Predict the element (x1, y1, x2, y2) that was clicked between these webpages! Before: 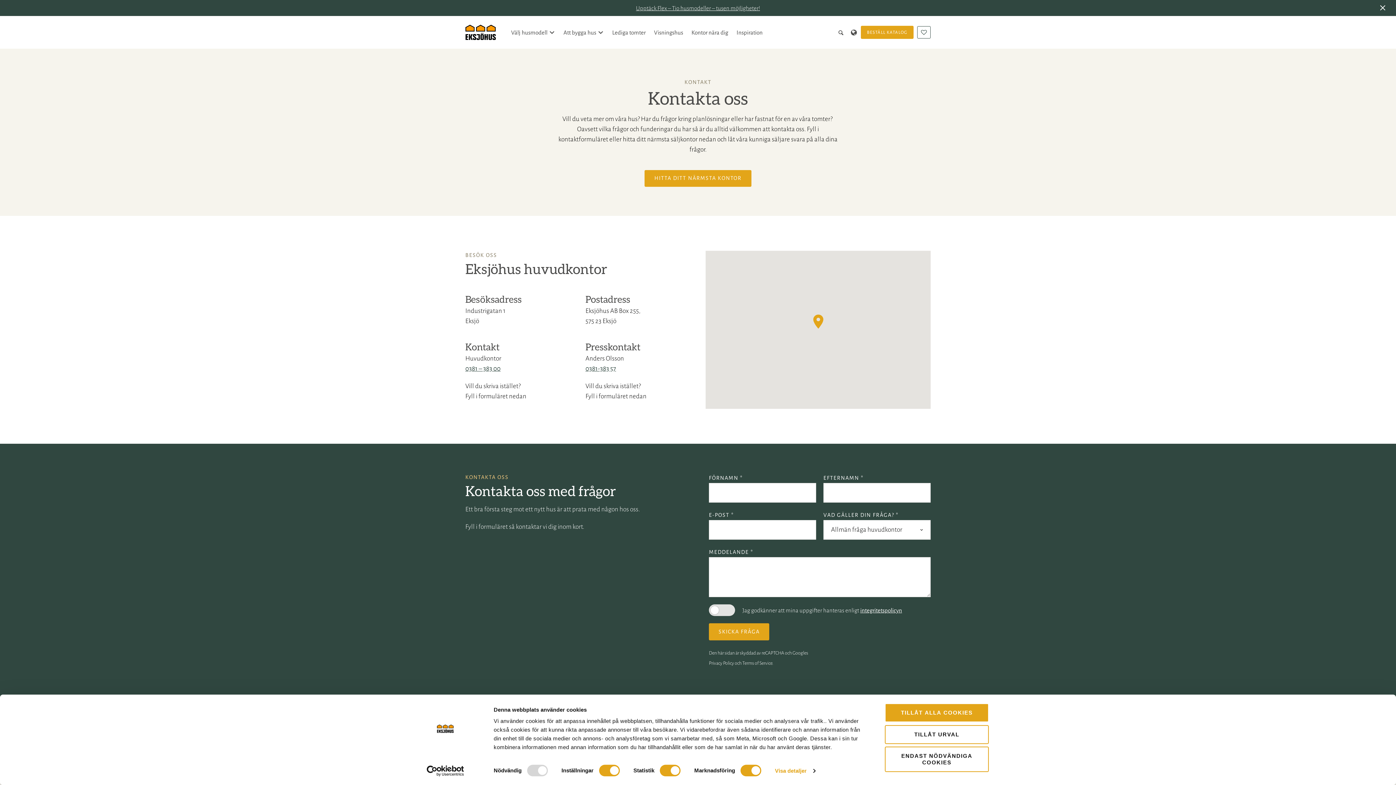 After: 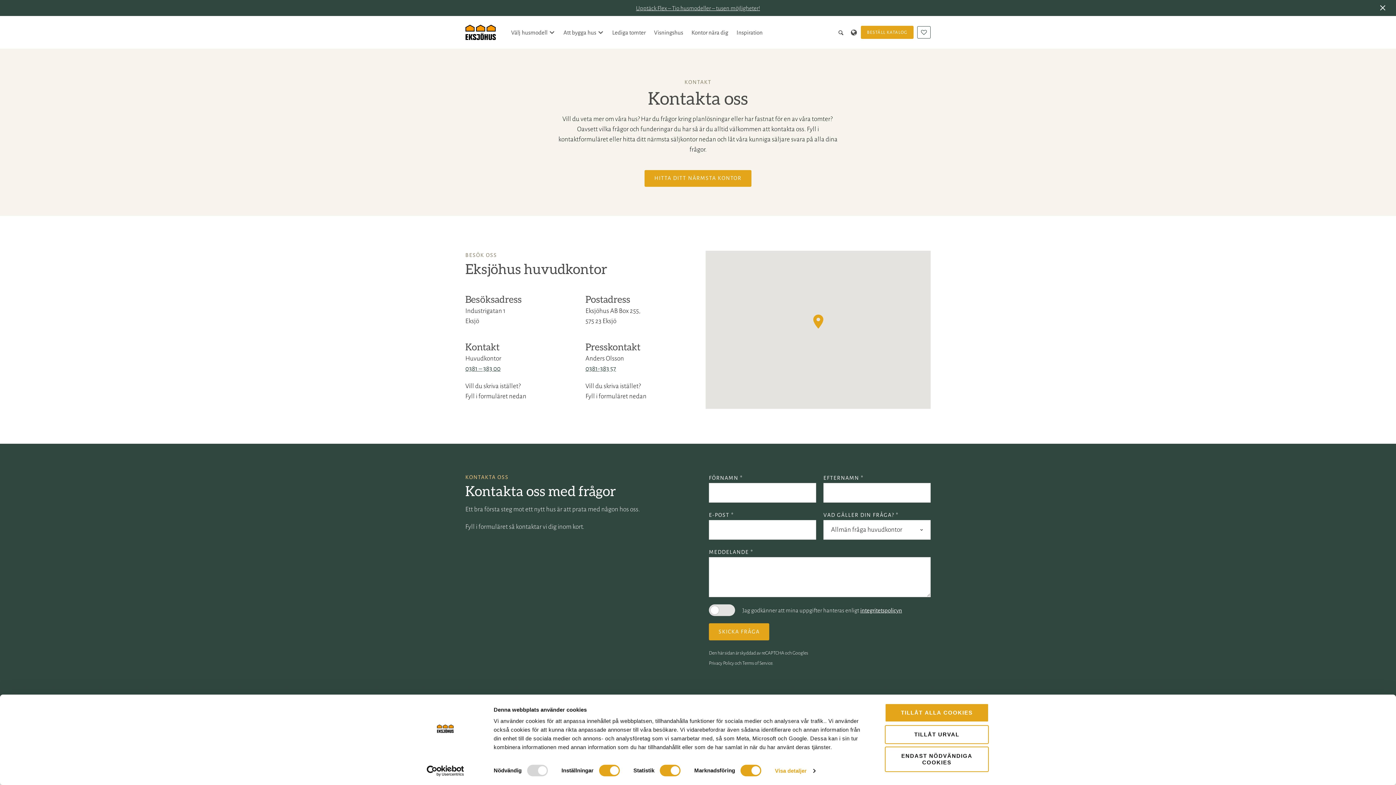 Action: label: Privacy Policy bbox: (709, 661, 734, 666)